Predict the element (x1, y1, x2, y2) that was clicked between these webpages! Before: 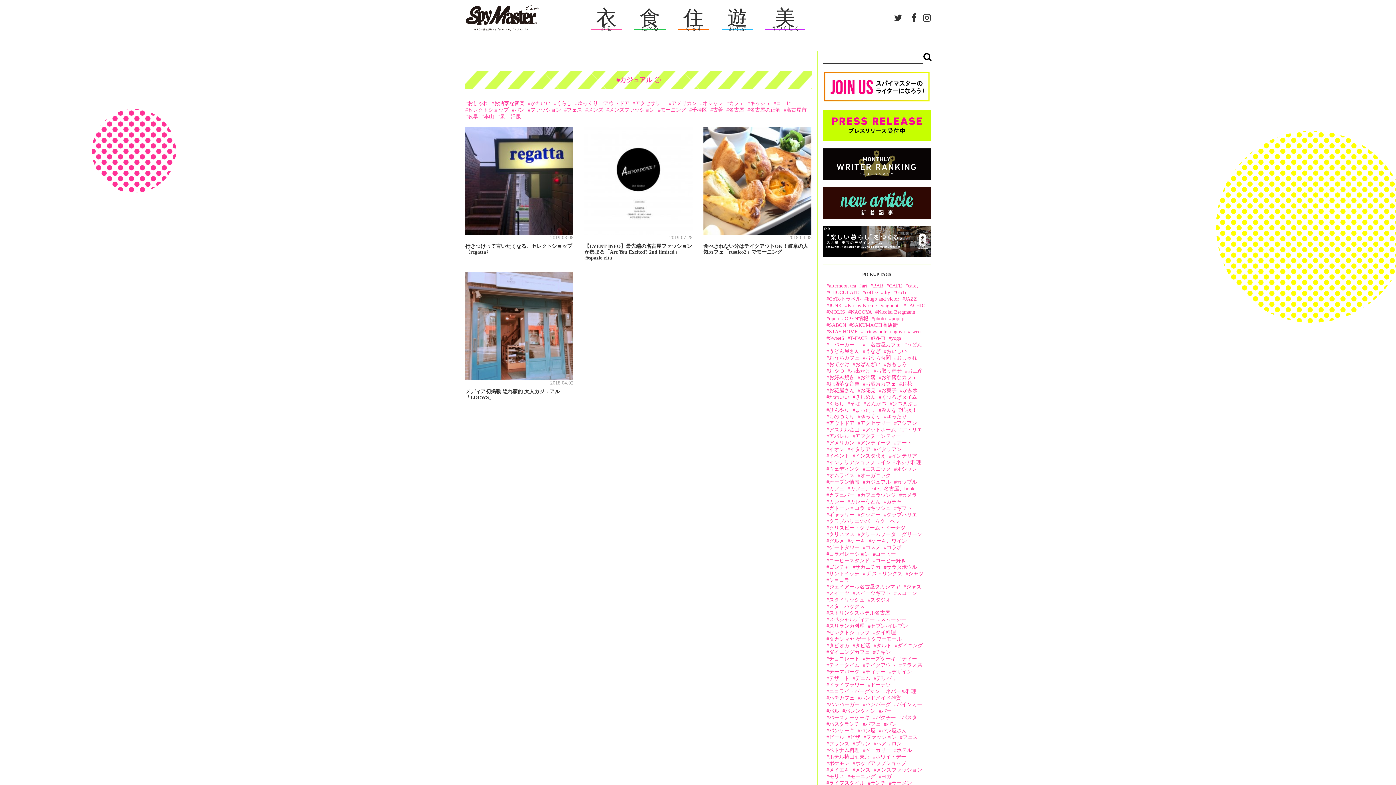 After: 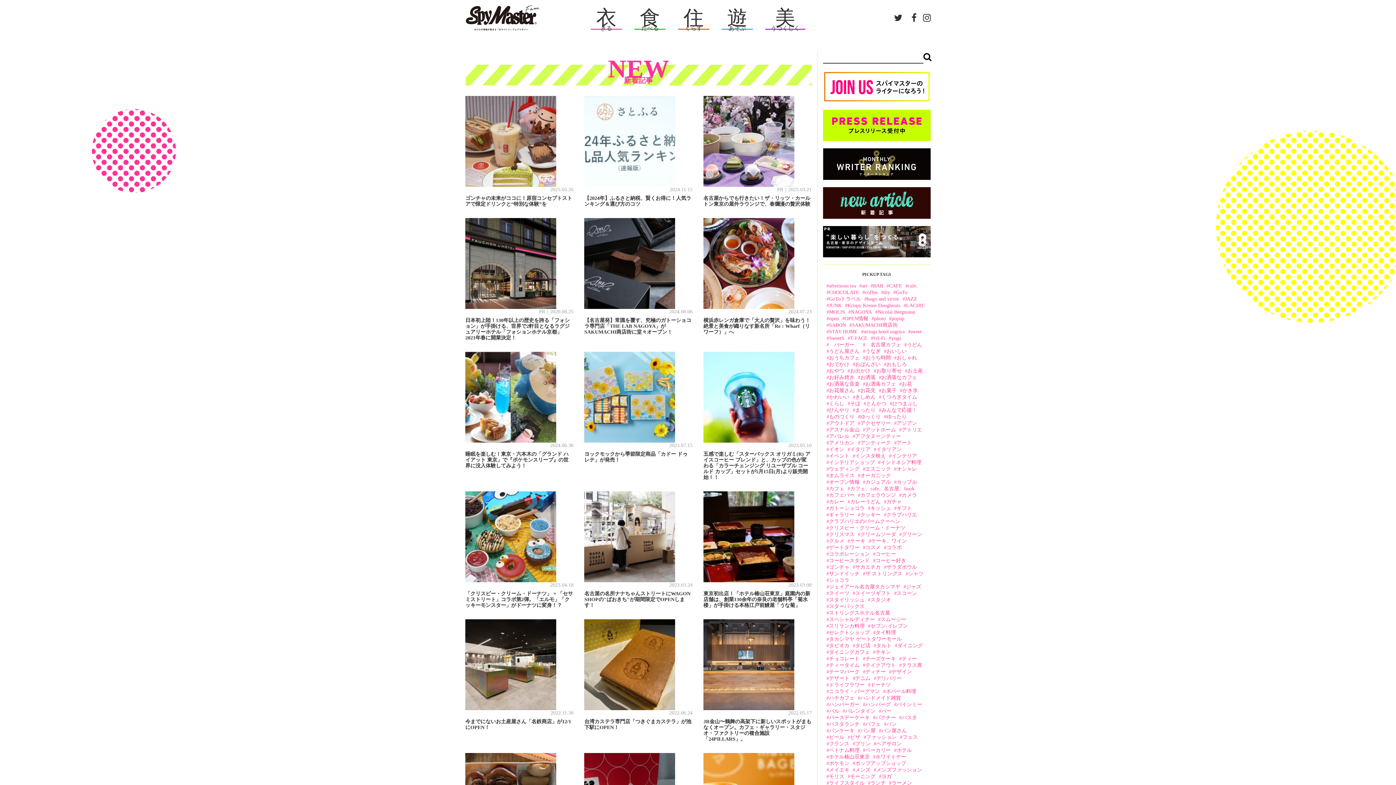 Action: bbox: (823, 187, 930, 218)